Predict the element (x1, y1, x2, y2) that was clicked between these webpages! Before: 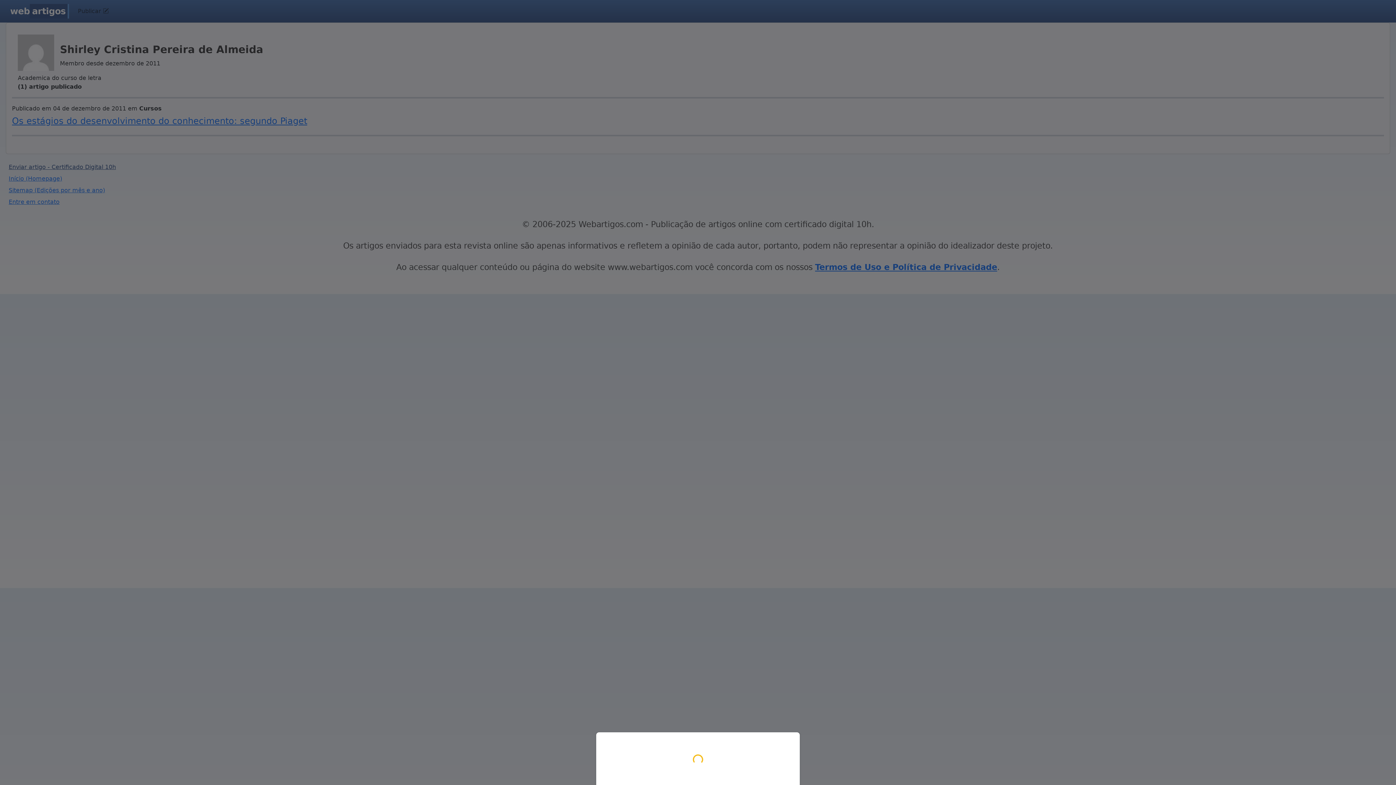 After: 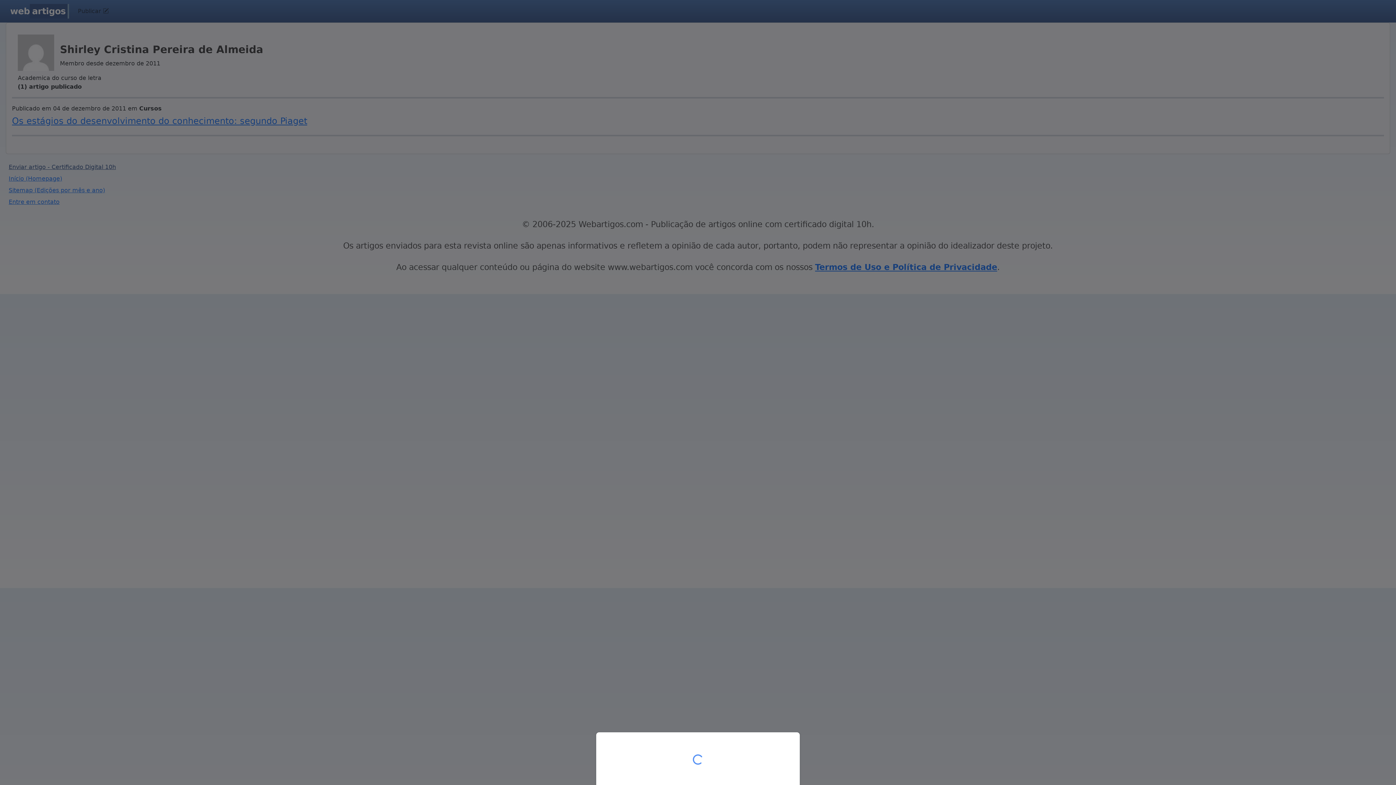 Action: bbox: (0, 0, 1396, 785)